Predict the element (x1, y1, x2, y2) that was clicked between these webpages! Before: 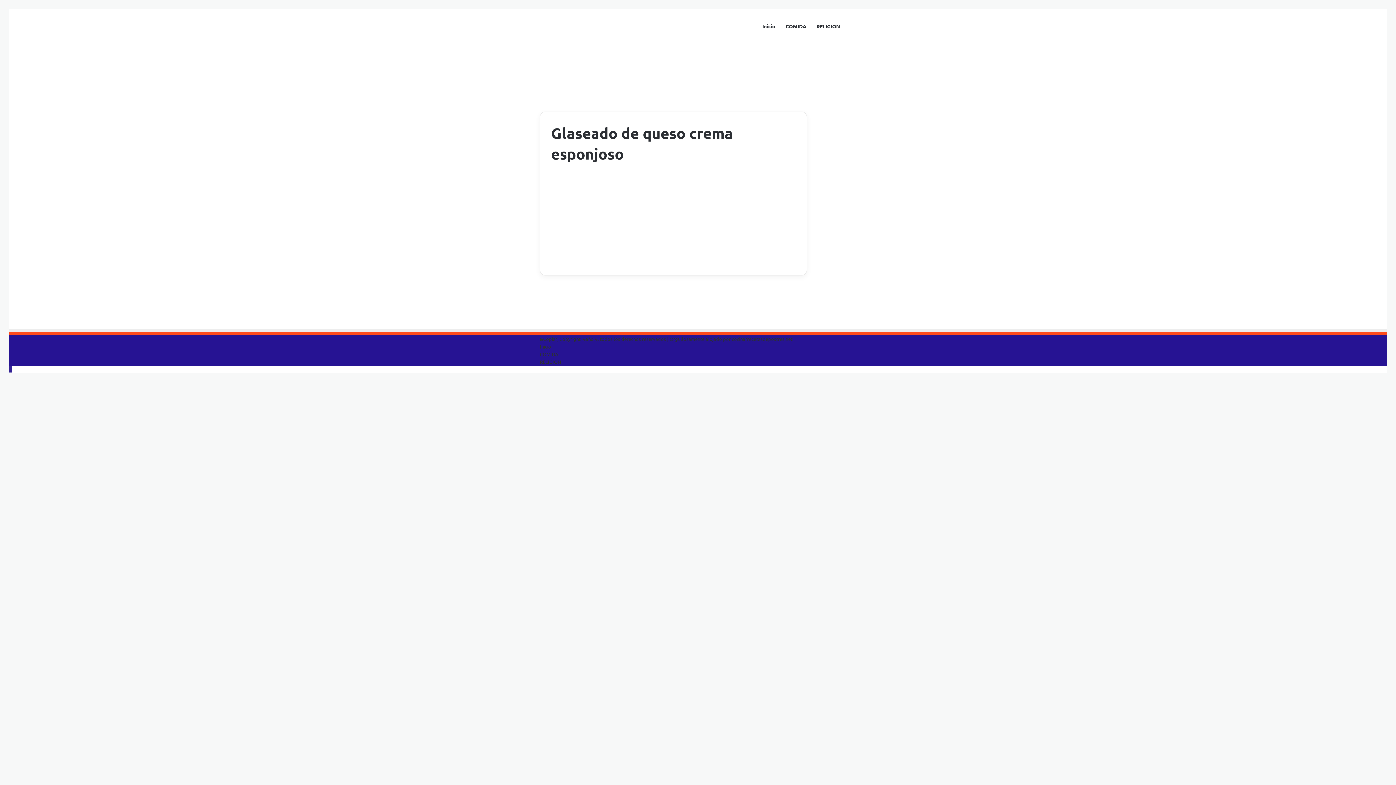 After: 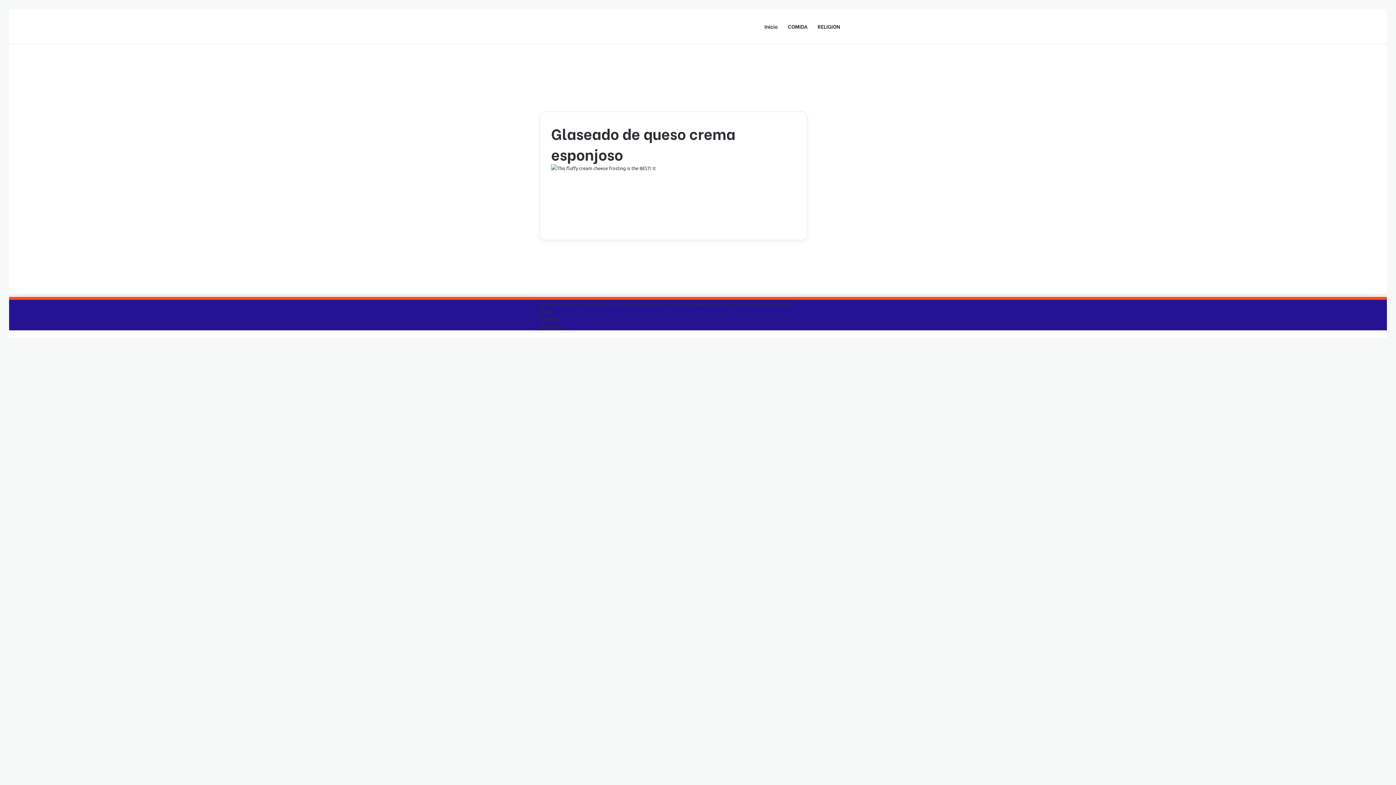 Action: bbox: (9, 366, 12, 372) label: Botón volver arriba